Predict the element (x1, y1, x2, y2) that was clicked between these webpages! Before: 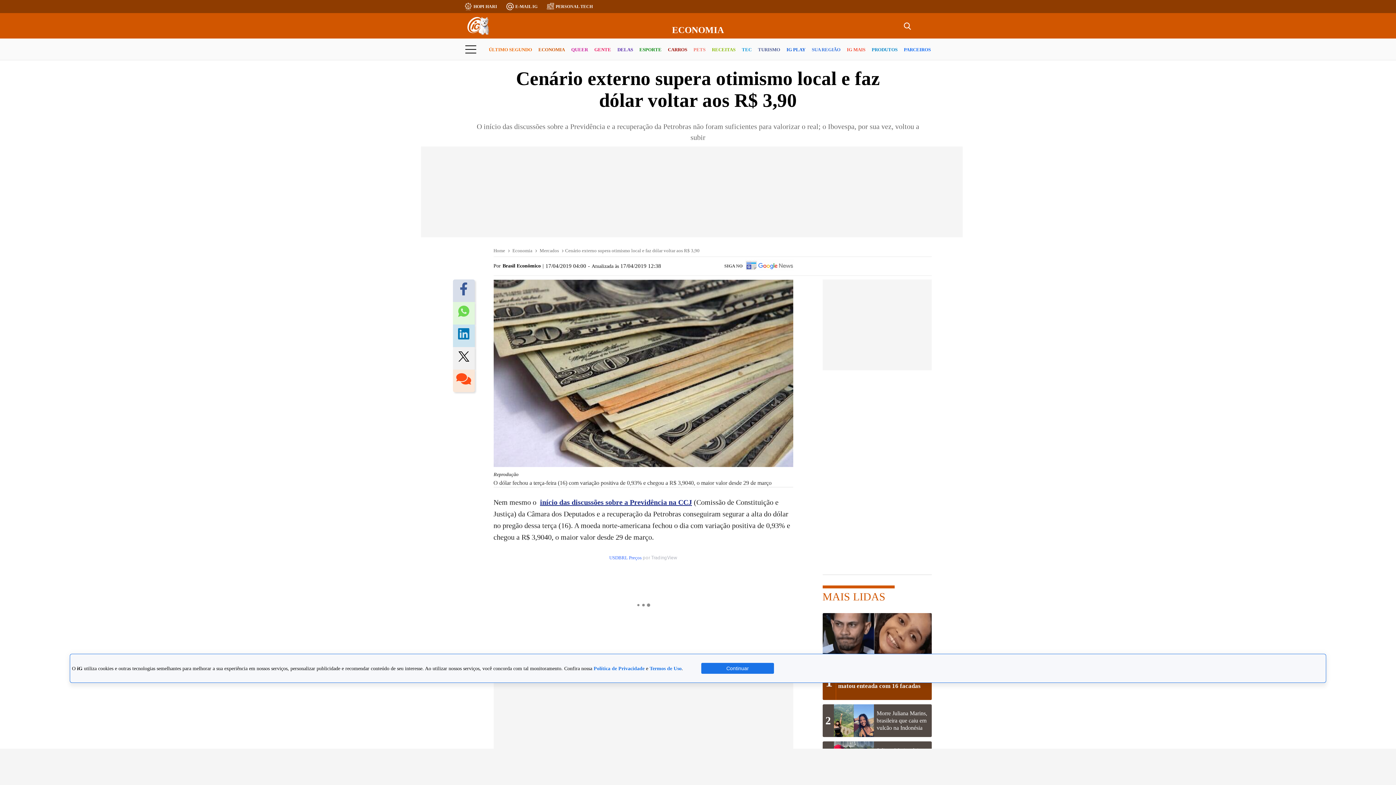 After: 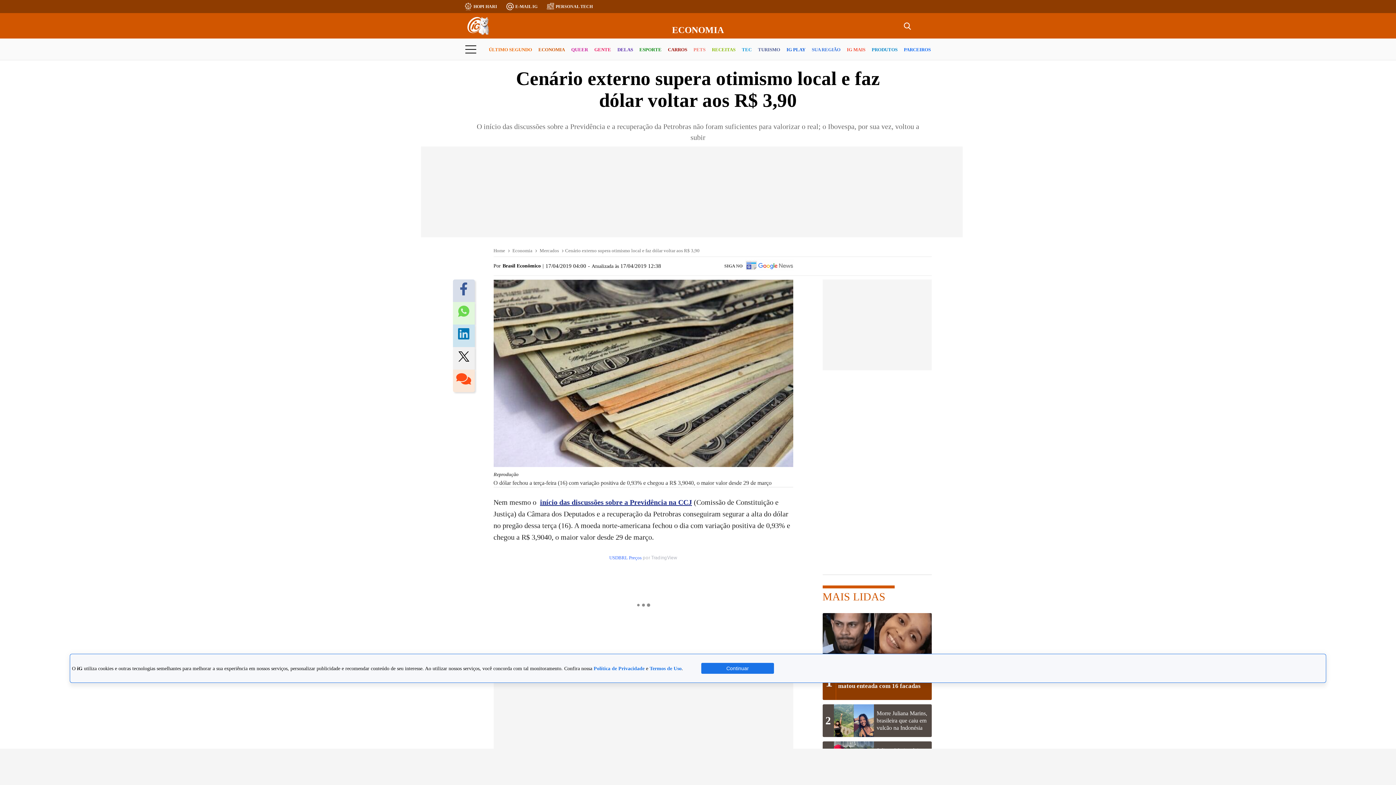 Action: bbox: (720, 260, 797, 272) label: SIGA NO